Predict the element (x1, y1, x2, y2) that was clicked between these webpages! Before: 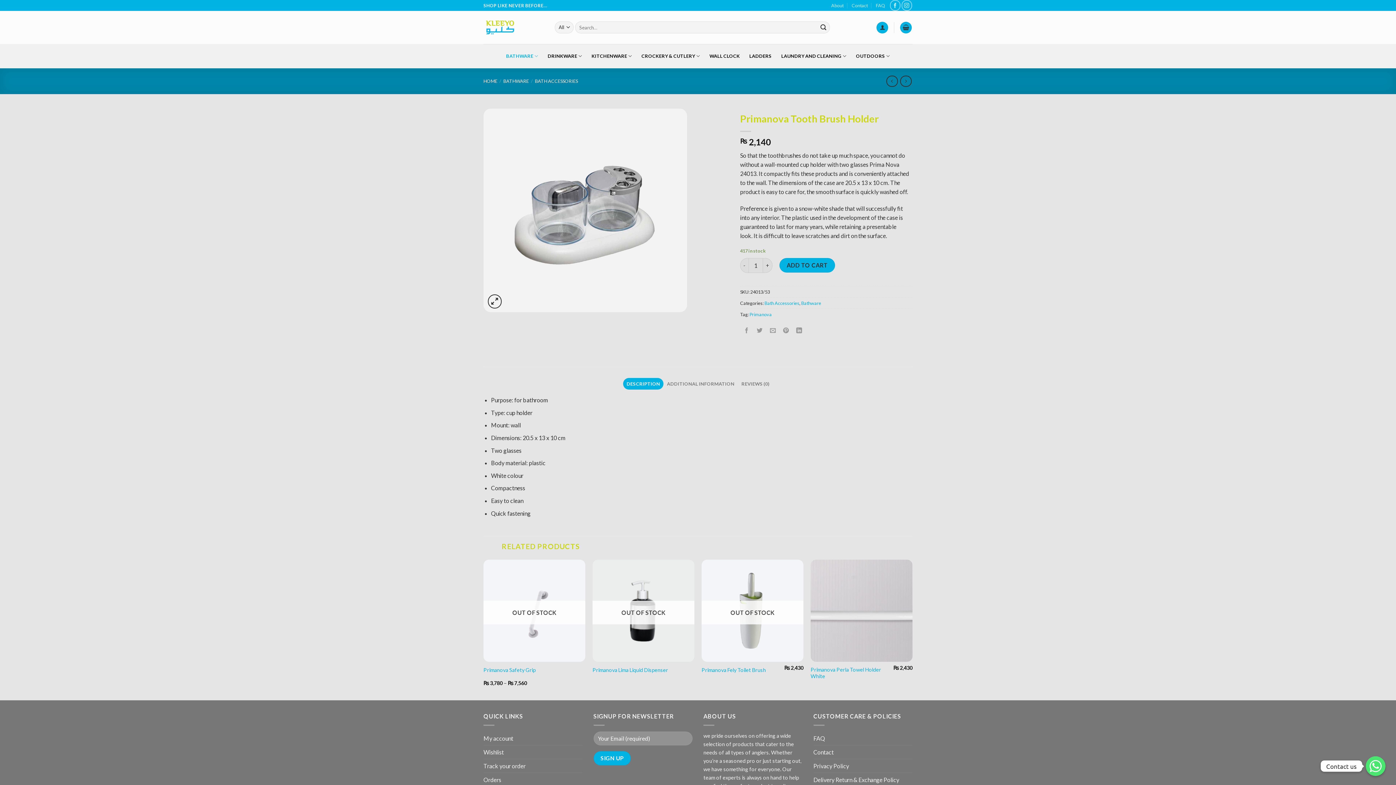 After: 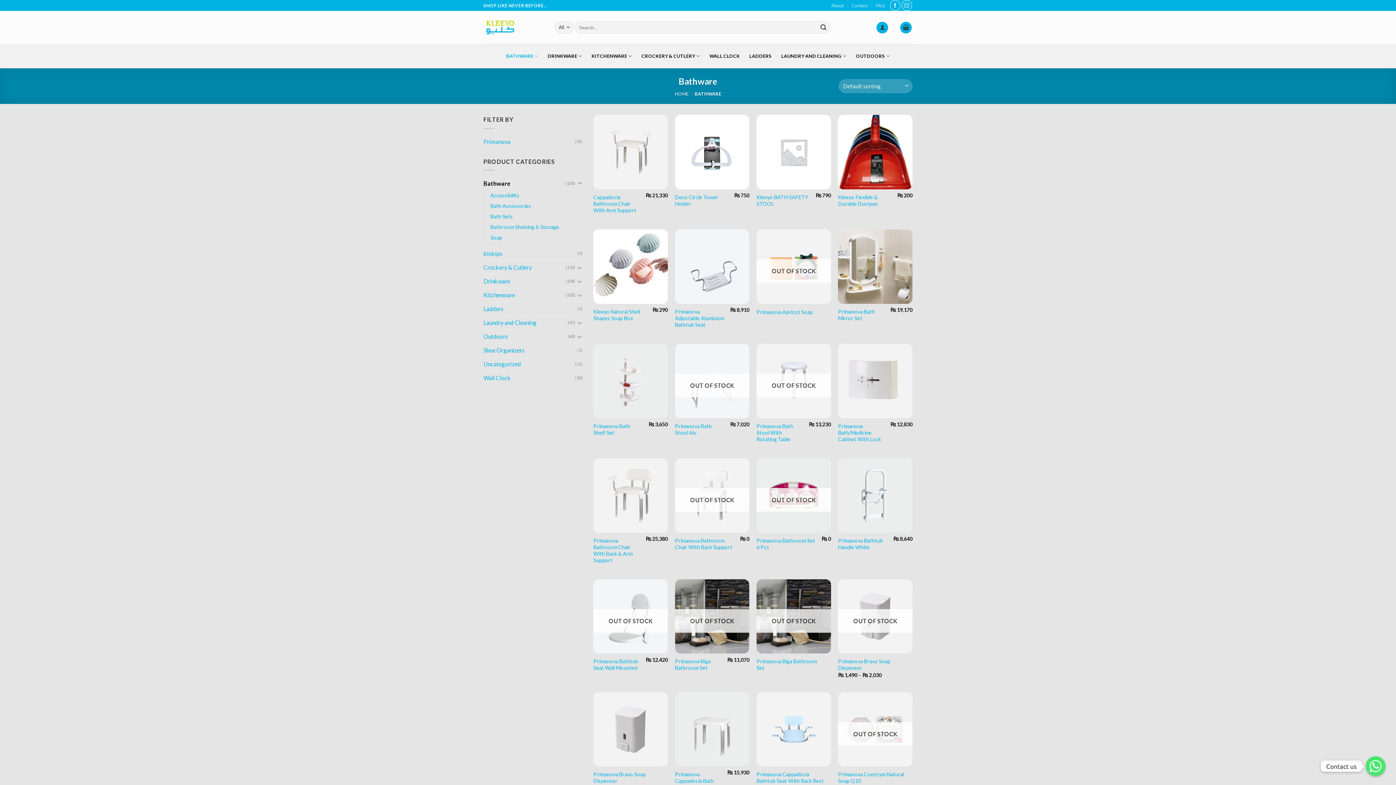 Action: bbox: (506, 44, 538, 68) label: BATHWARE